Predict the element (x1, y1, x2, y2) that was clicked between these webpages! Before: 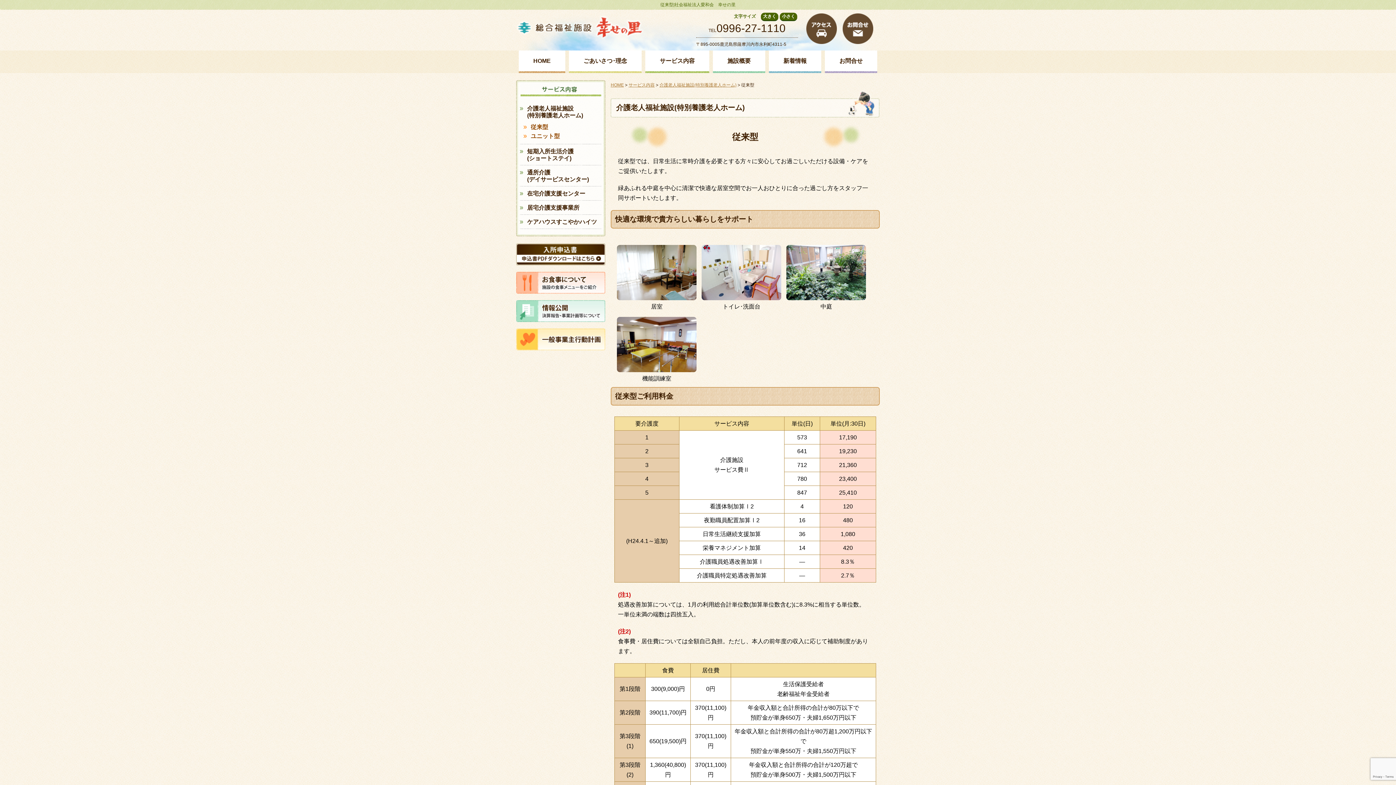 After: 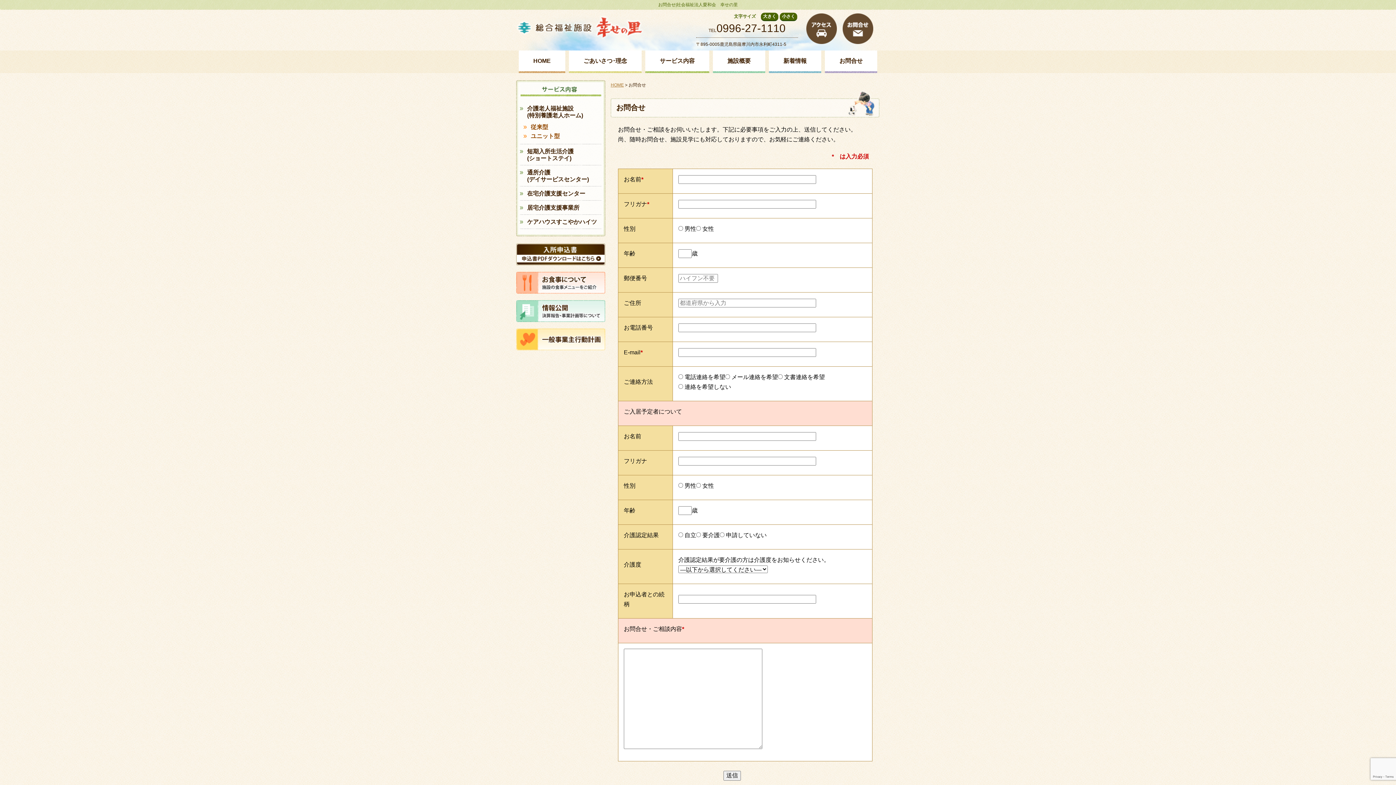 Action: label: お問合せ bbox: (825, 50, 877, 73)